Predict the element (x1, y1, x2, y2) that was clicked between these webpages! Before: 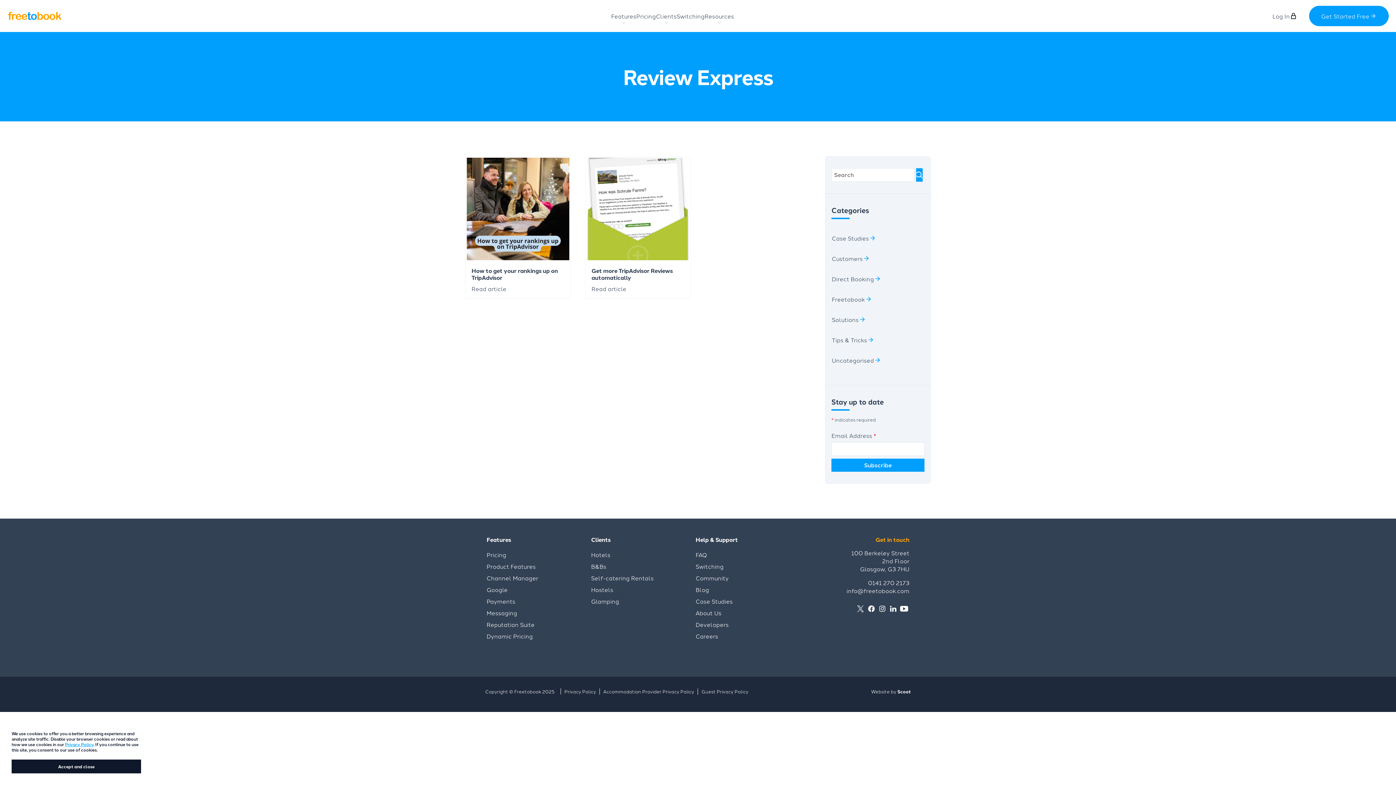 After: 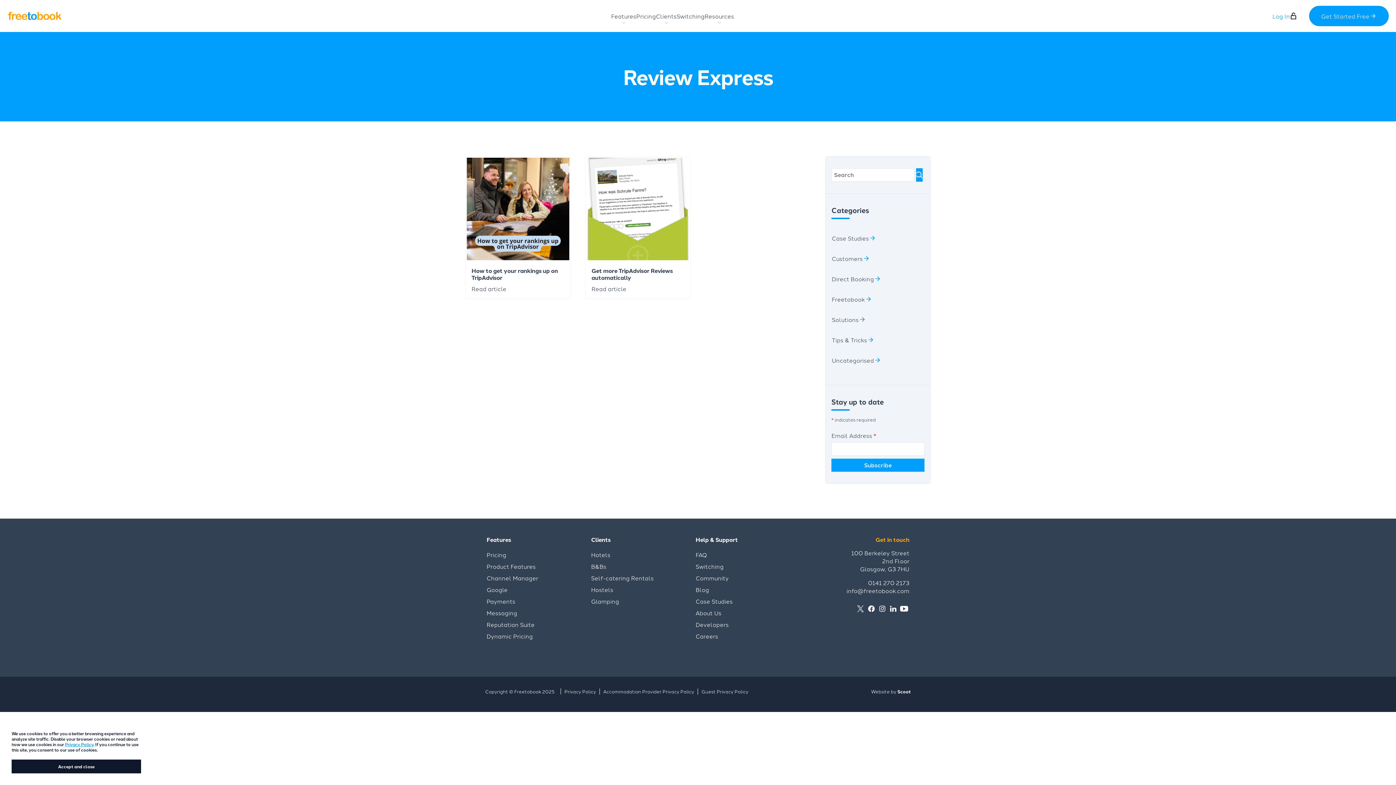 Action: bbox: (1266, 5, 1303, 26) label: Log In